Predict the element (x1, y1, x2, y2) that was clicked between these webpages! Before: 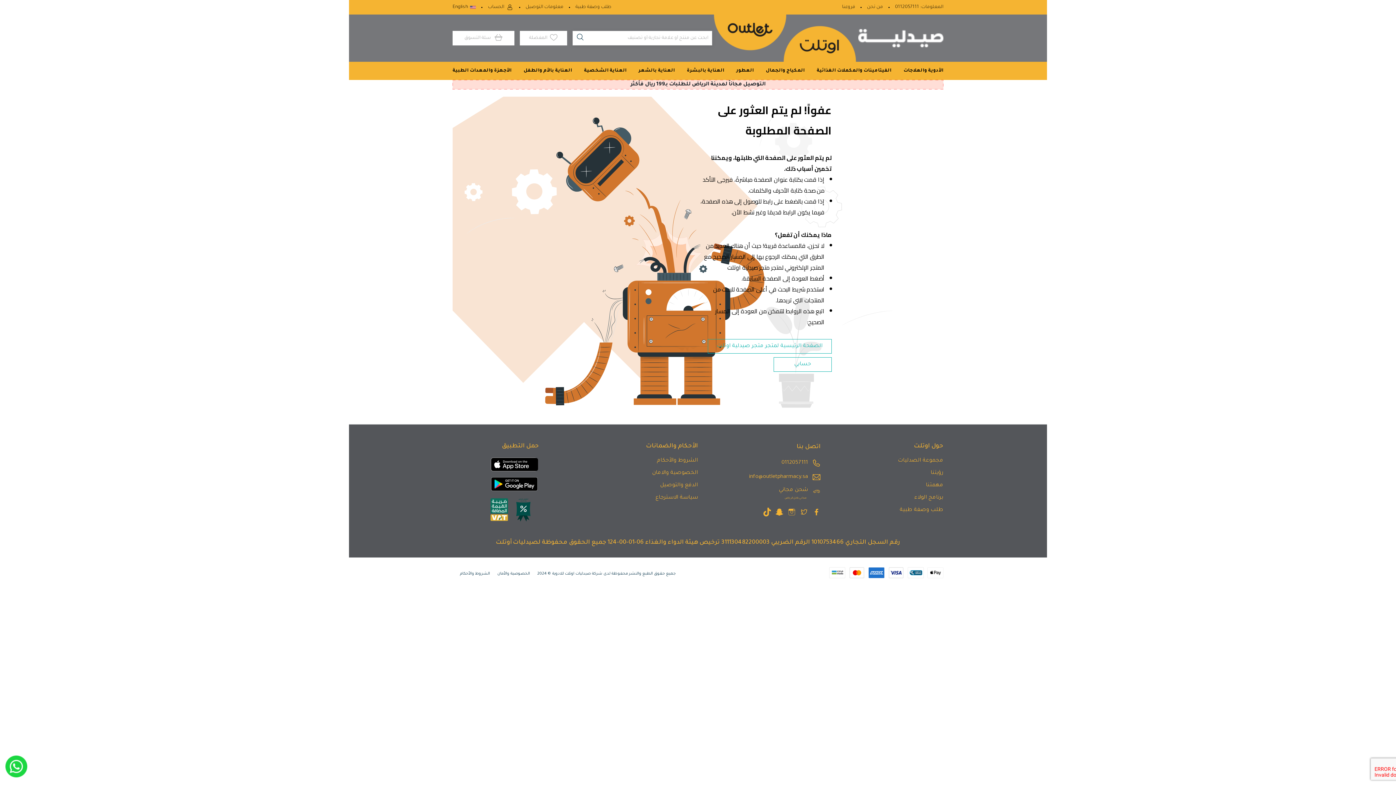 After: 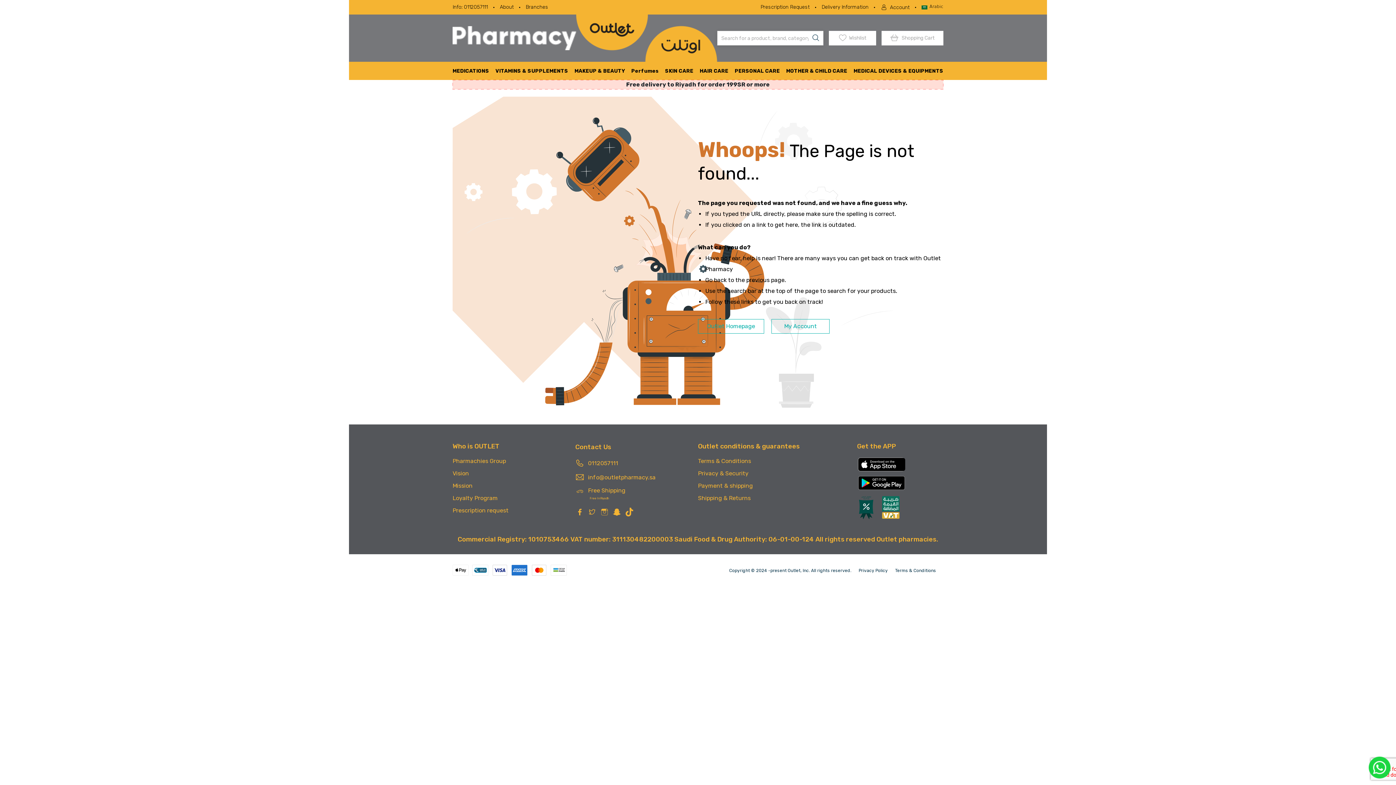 Action: label: Arabic bbox: (452, 4, 476, 10)